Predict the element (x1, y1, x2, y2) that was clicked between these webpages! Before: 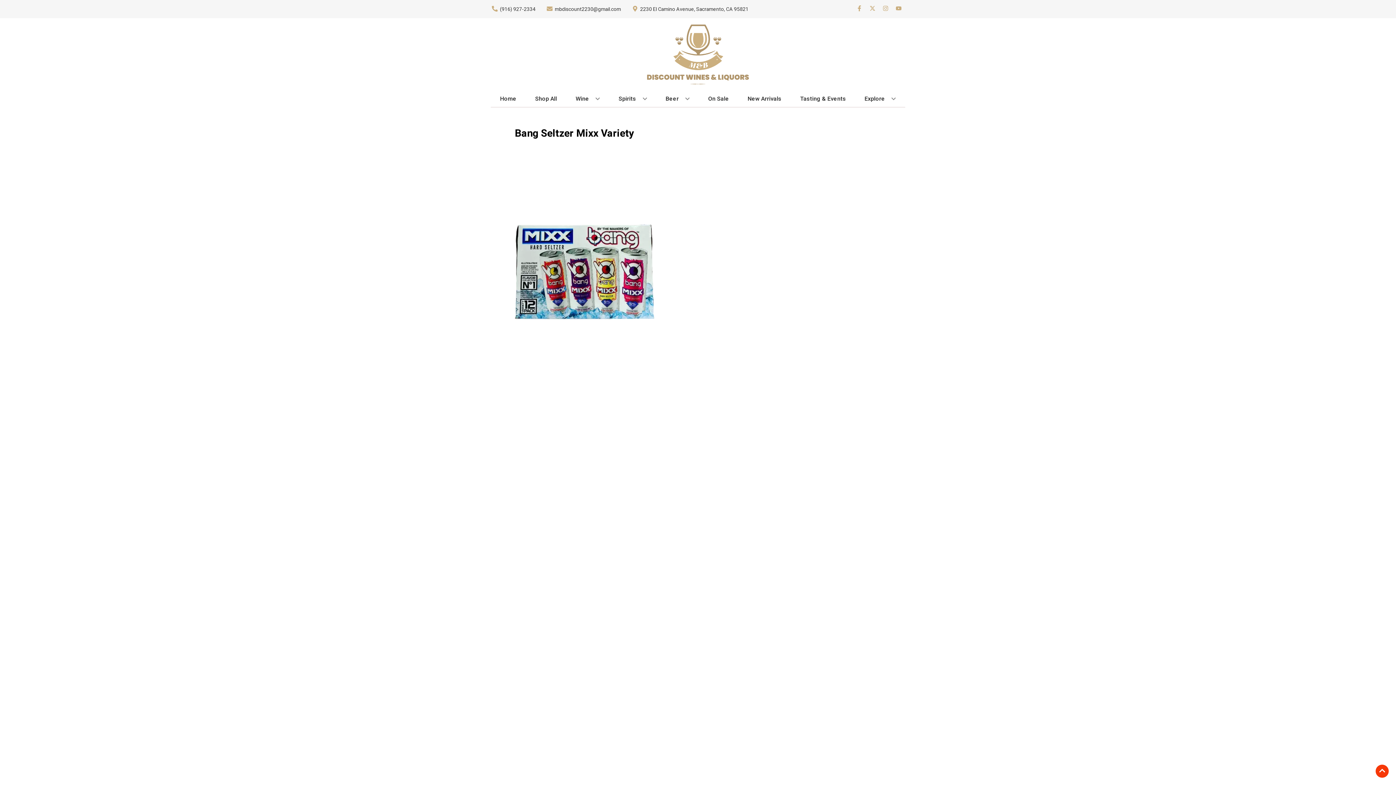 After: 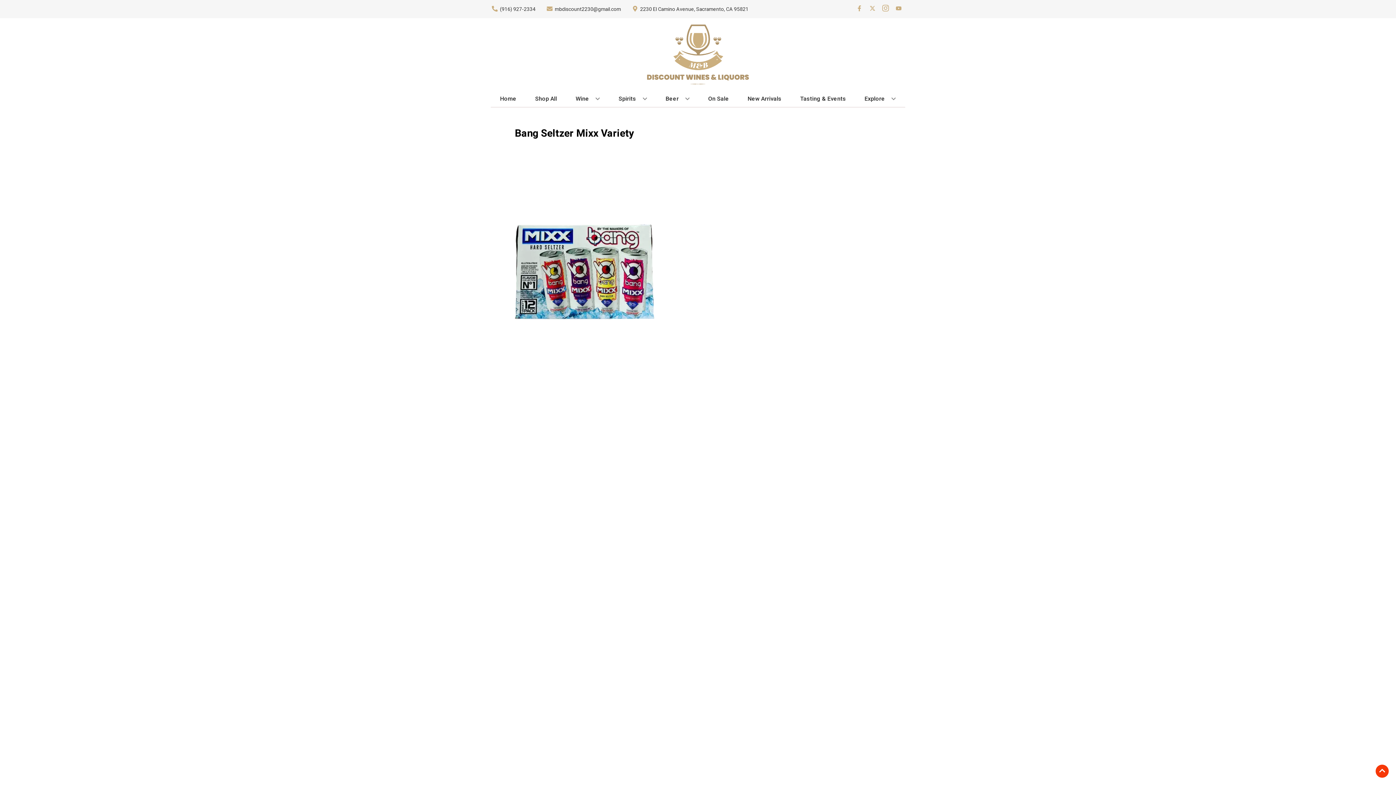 Action: label: Opens instagram in a new tab bbox: (879, 5, 892, 12)